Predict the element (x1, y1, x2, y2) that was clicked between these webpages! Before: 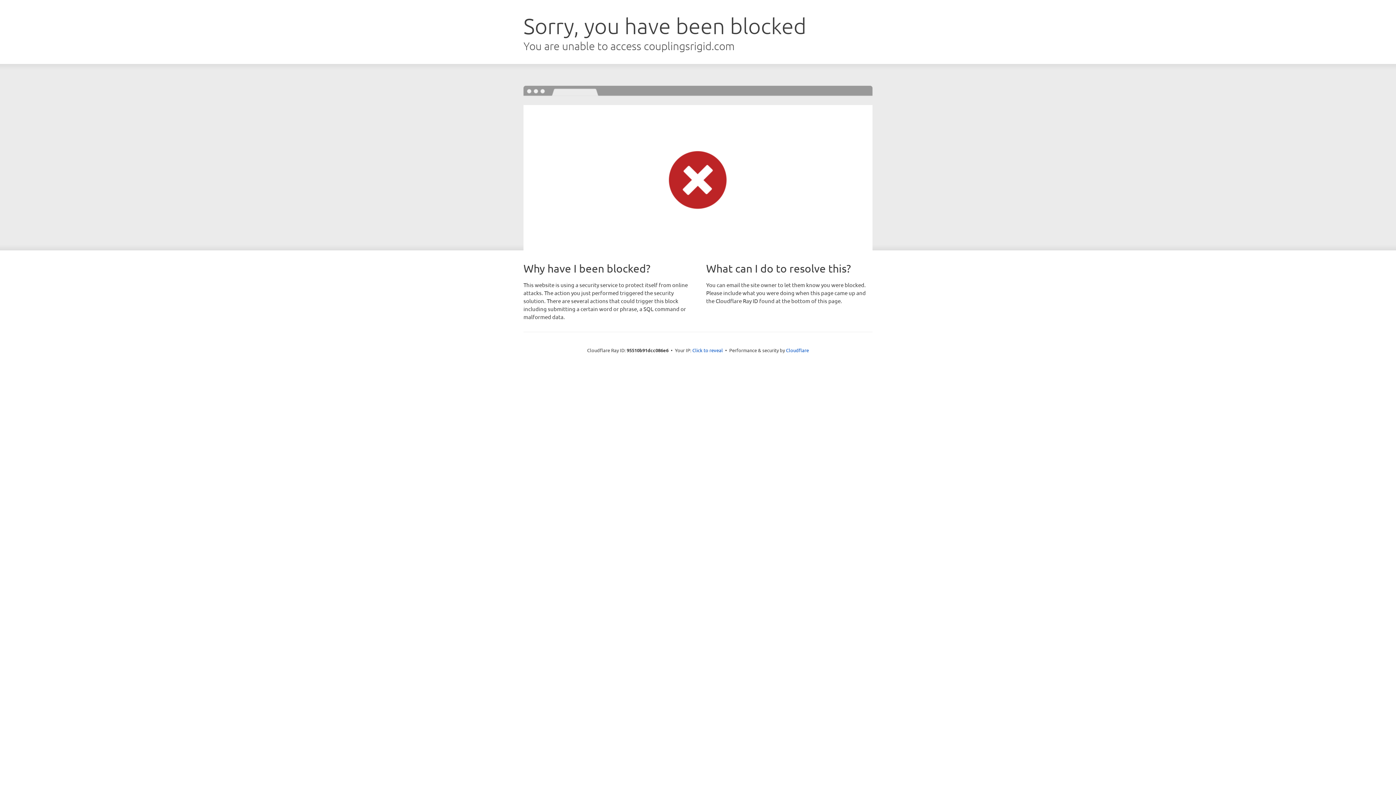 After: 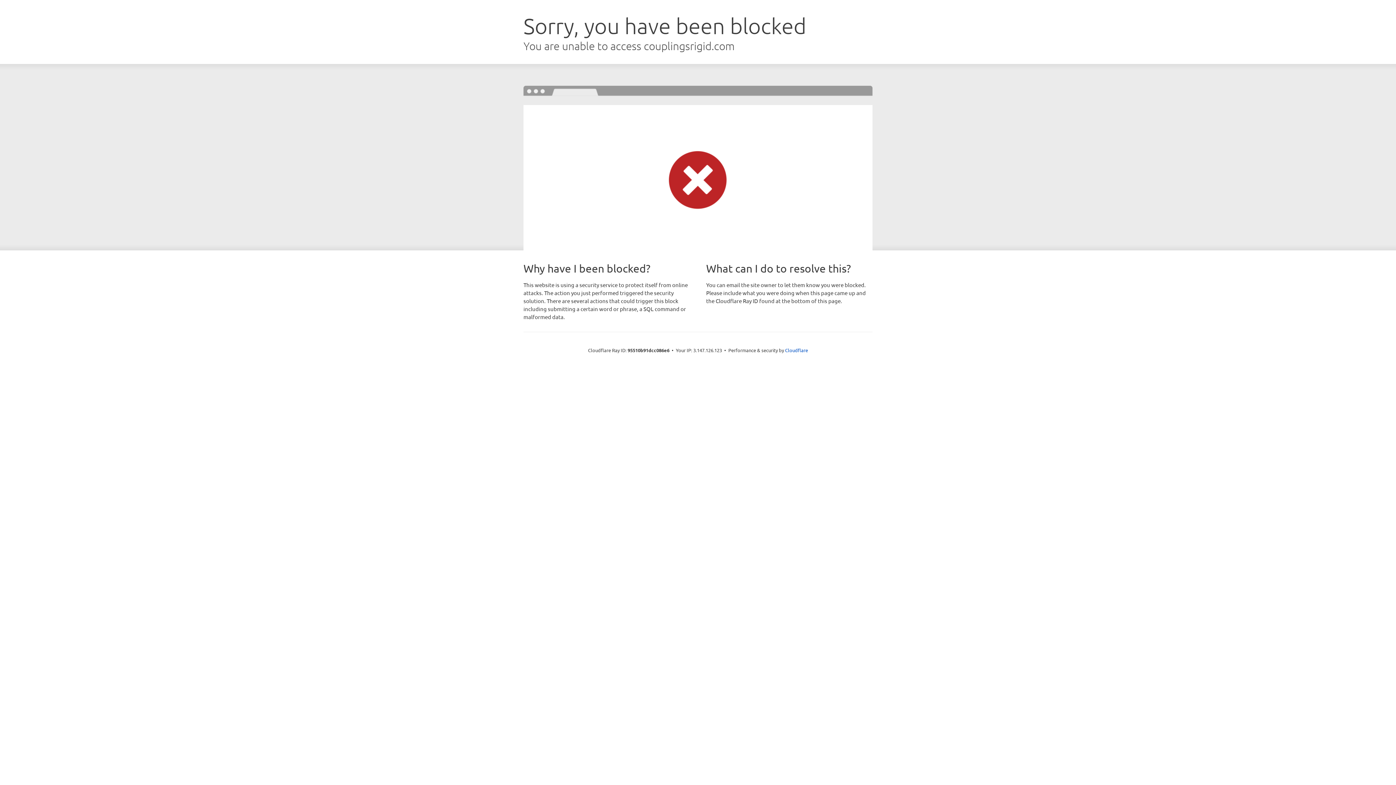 Action: label: Click to reveal bbox: (692, 346, 723, 353)